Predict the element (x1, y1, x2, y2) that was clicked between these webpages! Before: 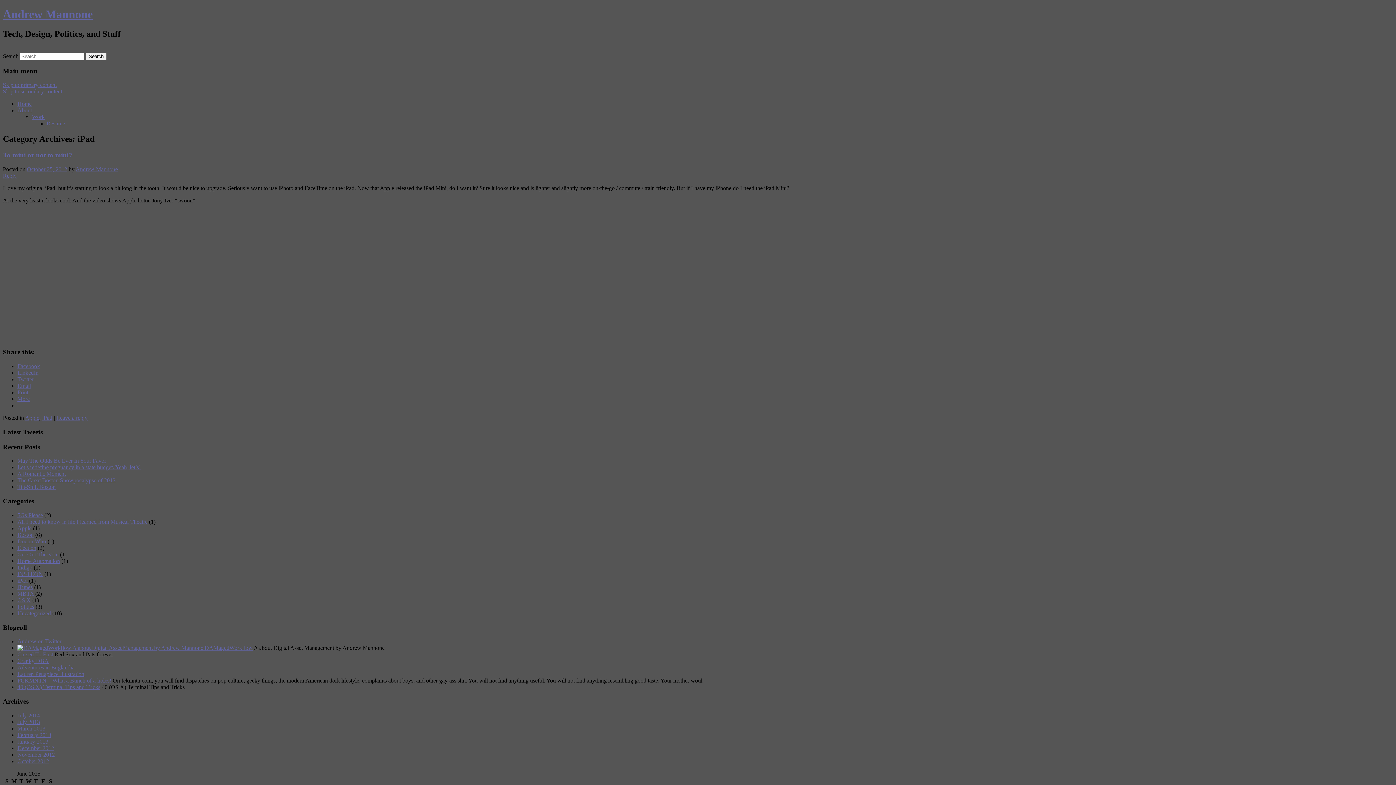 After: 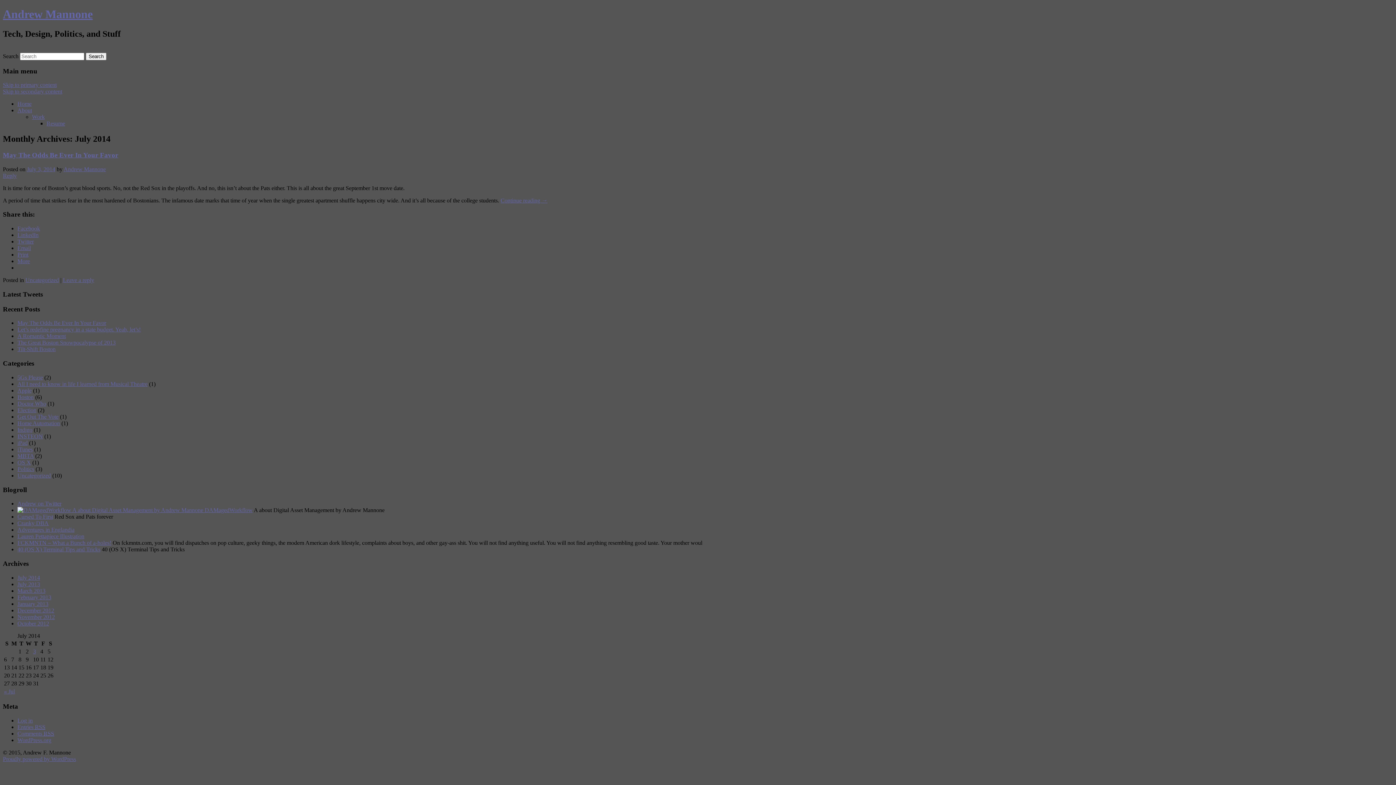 Action: label: July 2014 bbox: (17, 712, 40, 718)